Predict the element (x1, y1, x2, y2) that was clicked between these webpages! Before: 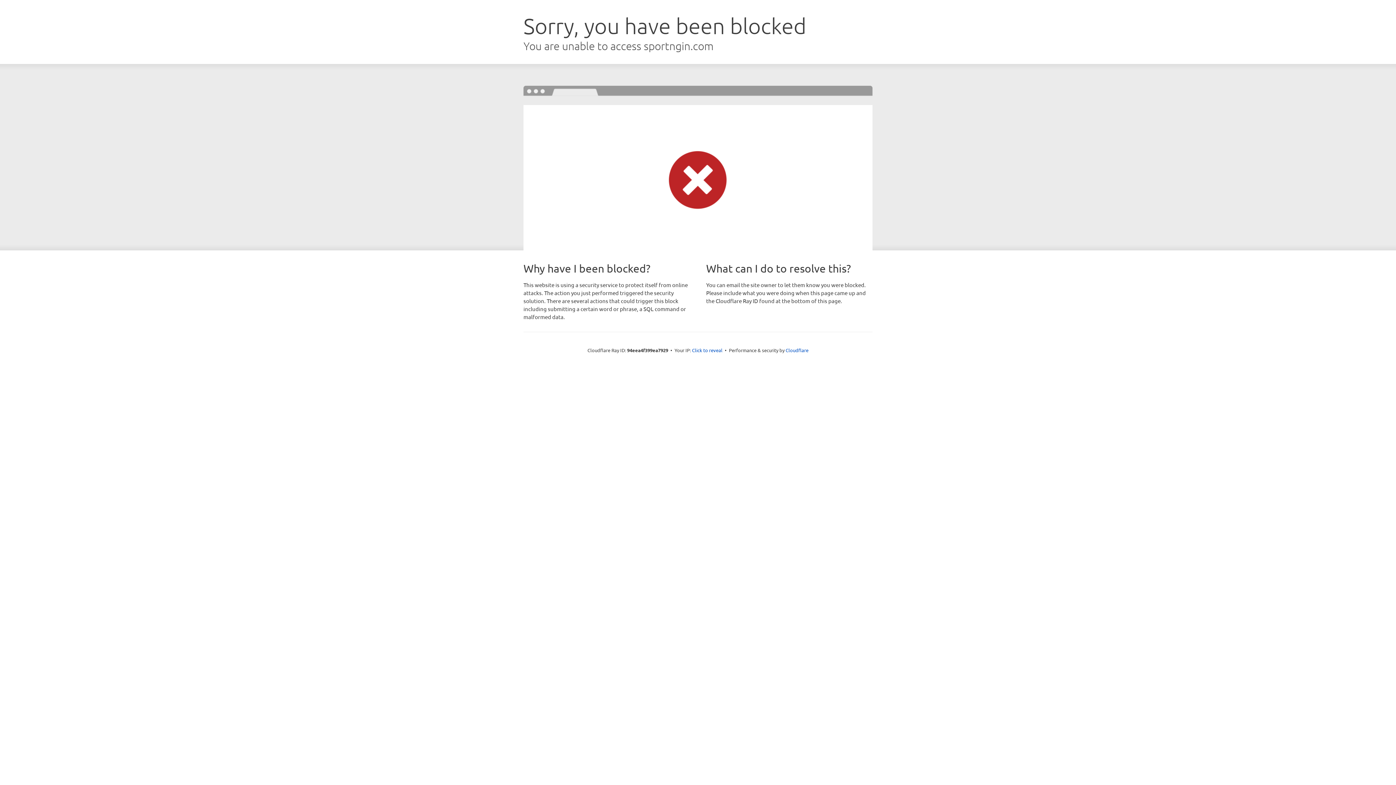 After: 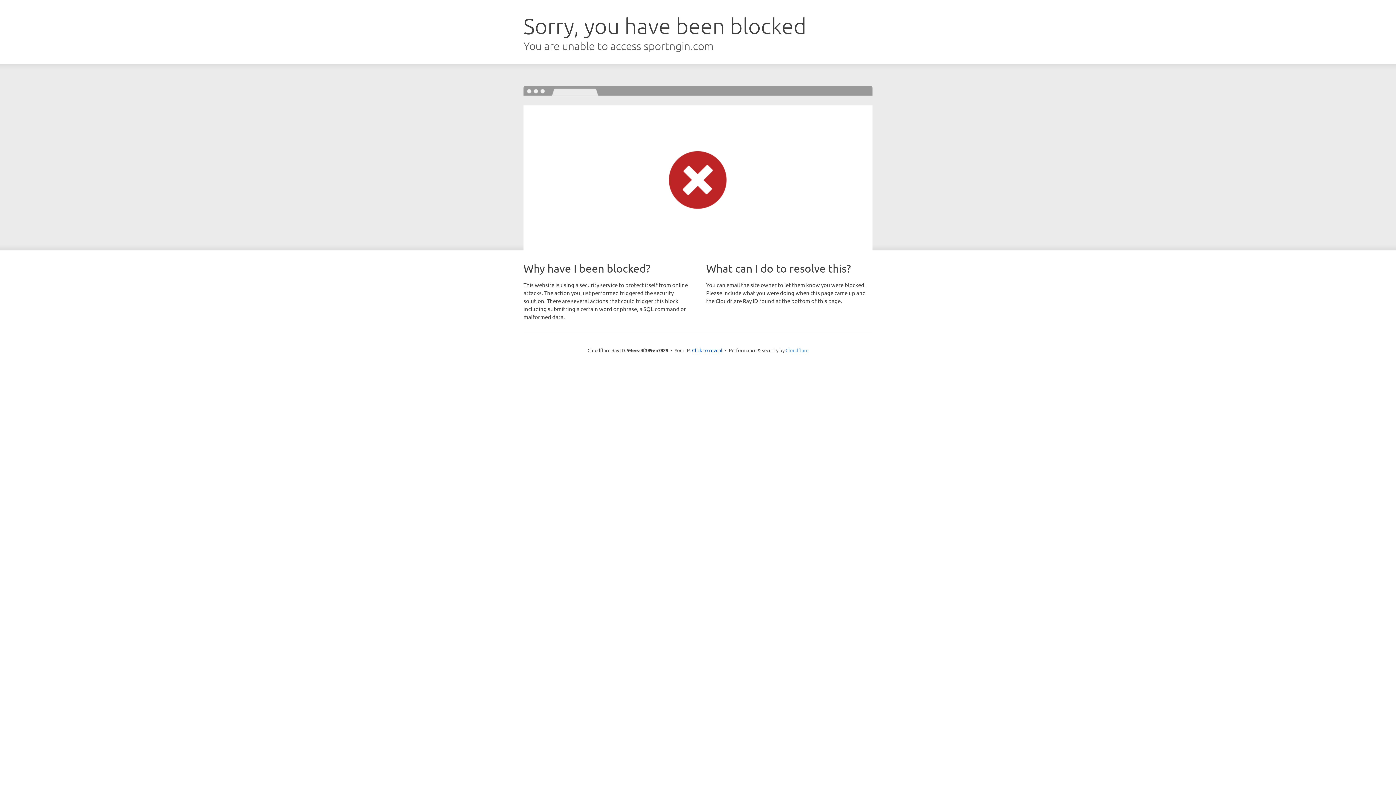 Action: bbox: (785, 347, 808, 353) label: Cloudflare